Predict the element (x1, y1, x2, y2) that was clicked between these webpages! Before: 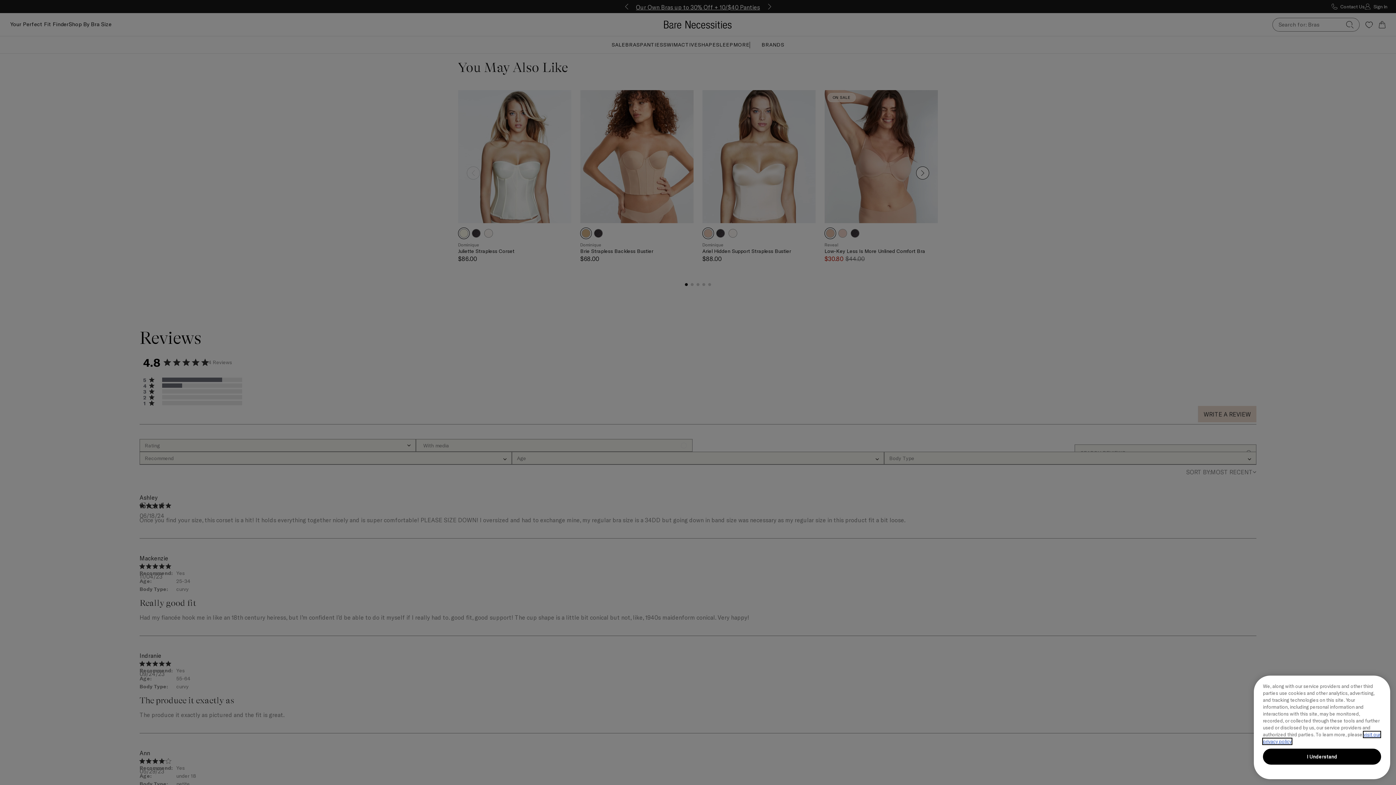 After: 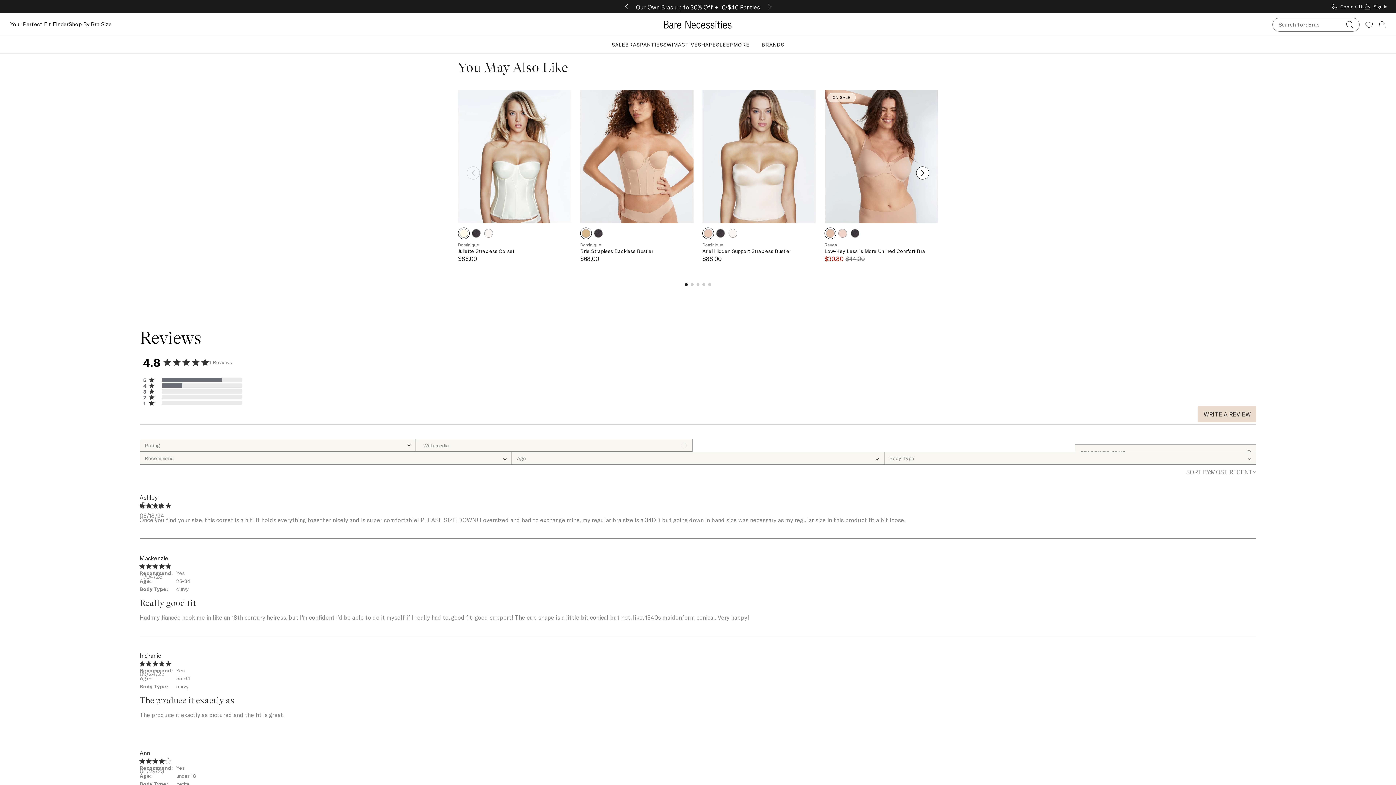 Action: bbox: (1263, 749, 1381, 765) label: I Understand